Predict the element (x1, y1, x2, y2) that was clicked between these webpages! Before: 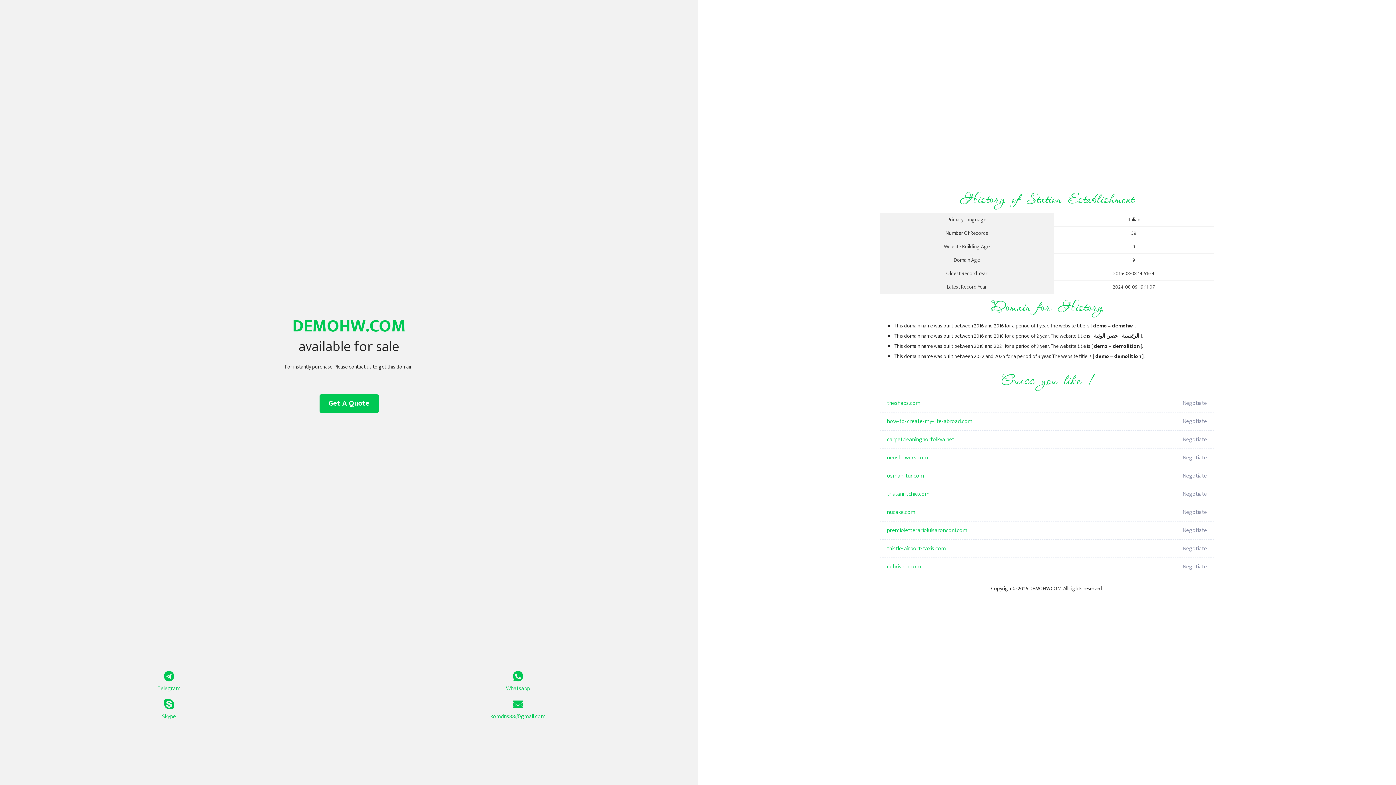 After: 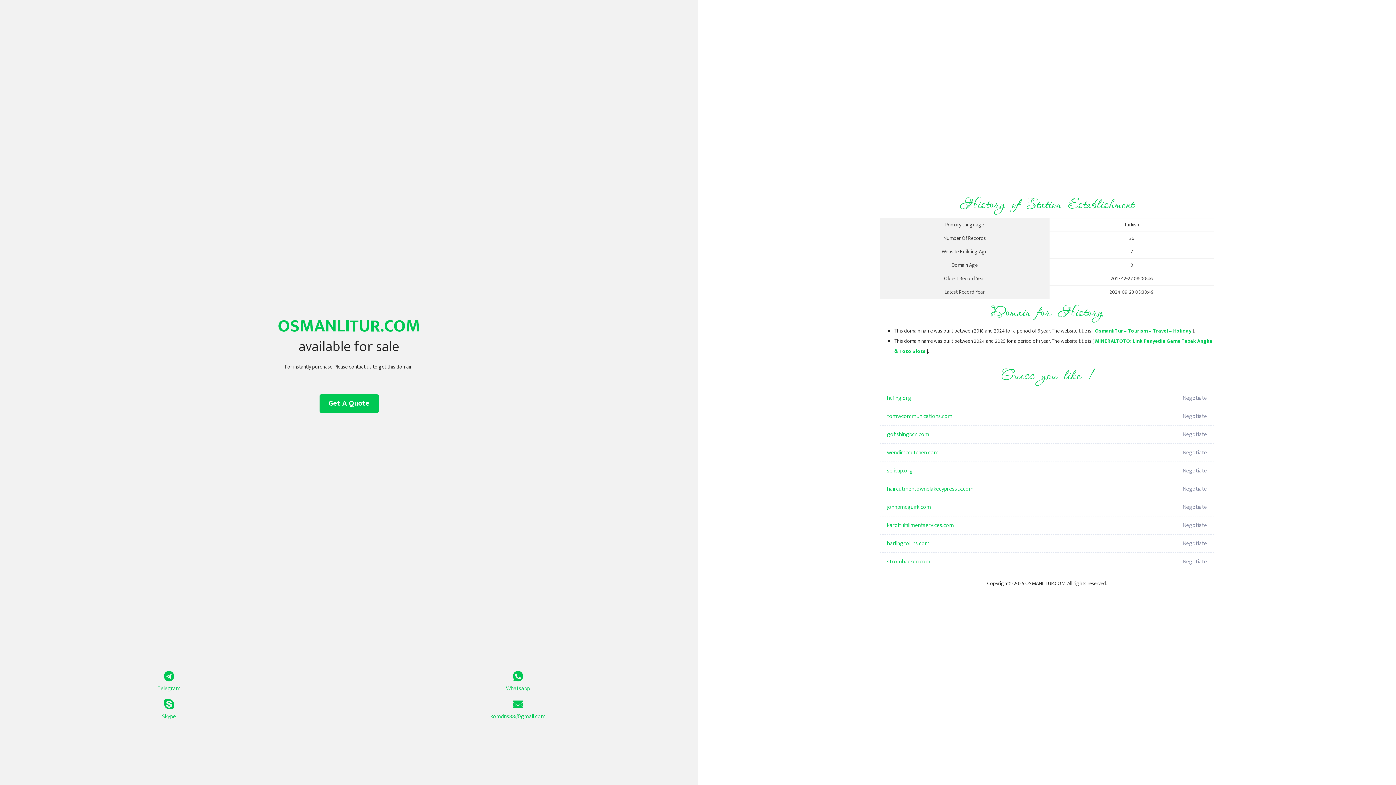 Action: bbox: (887, 467, 1098, 485) label: osmanlitur.com